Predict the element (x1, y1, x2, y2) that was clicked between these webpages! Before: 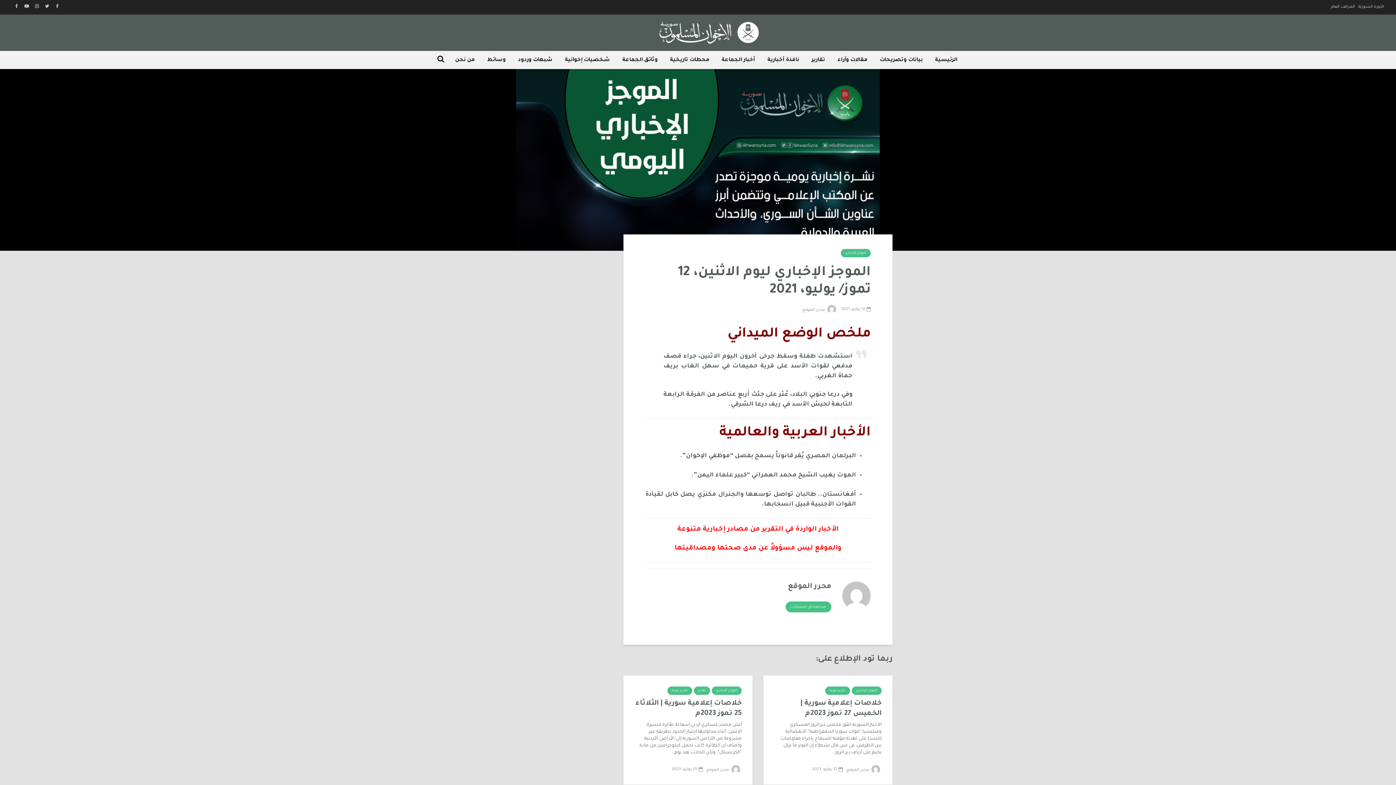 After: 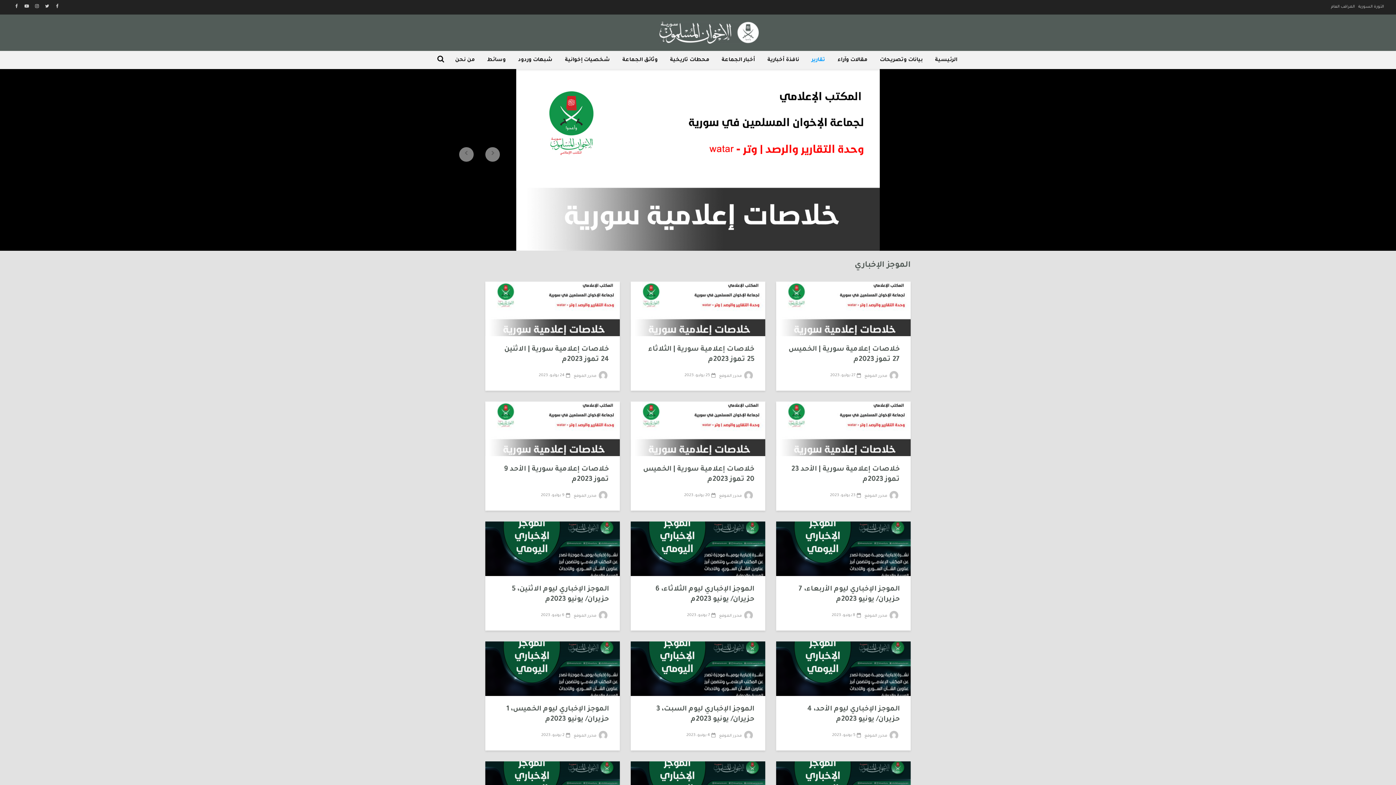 Action: bbox: (841, 249, 870, 257) label: الموجز الإخباري